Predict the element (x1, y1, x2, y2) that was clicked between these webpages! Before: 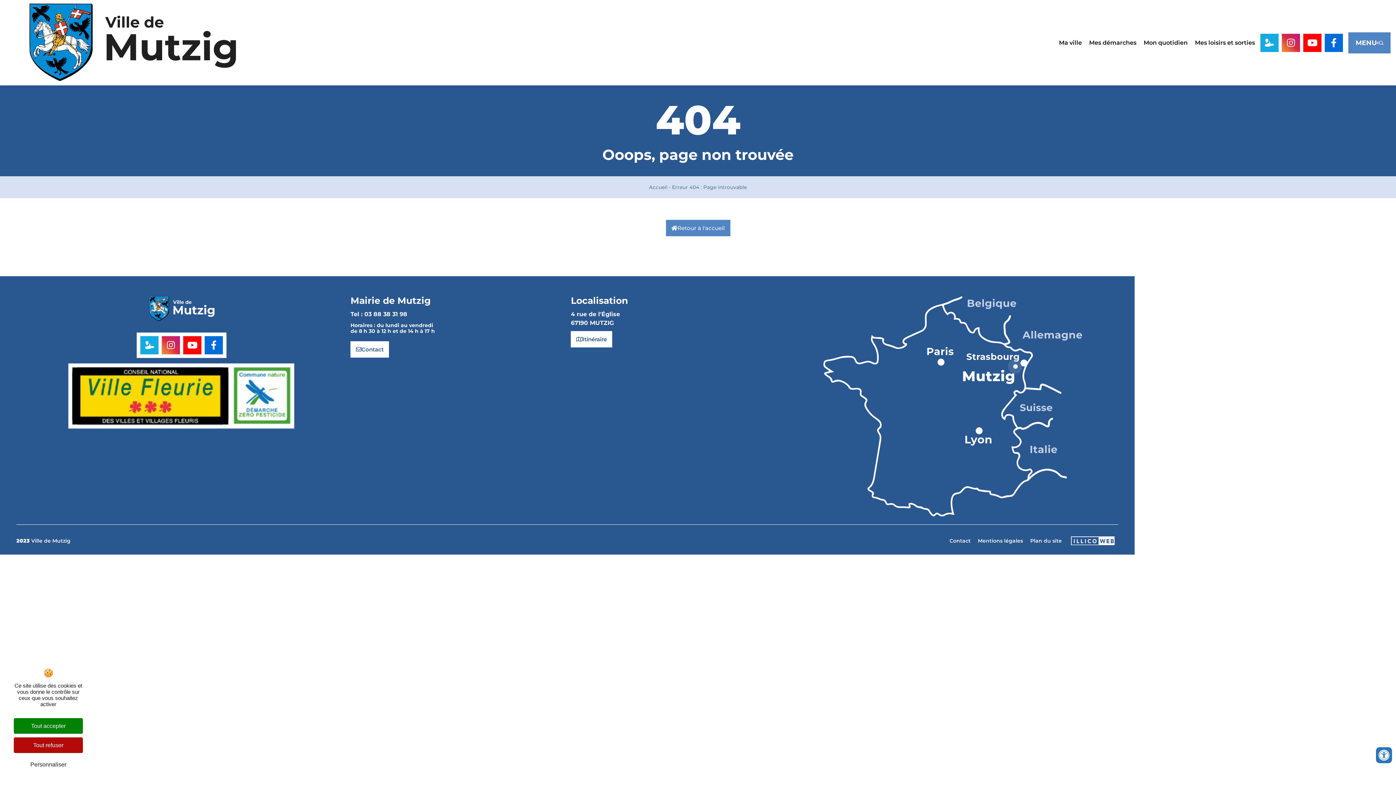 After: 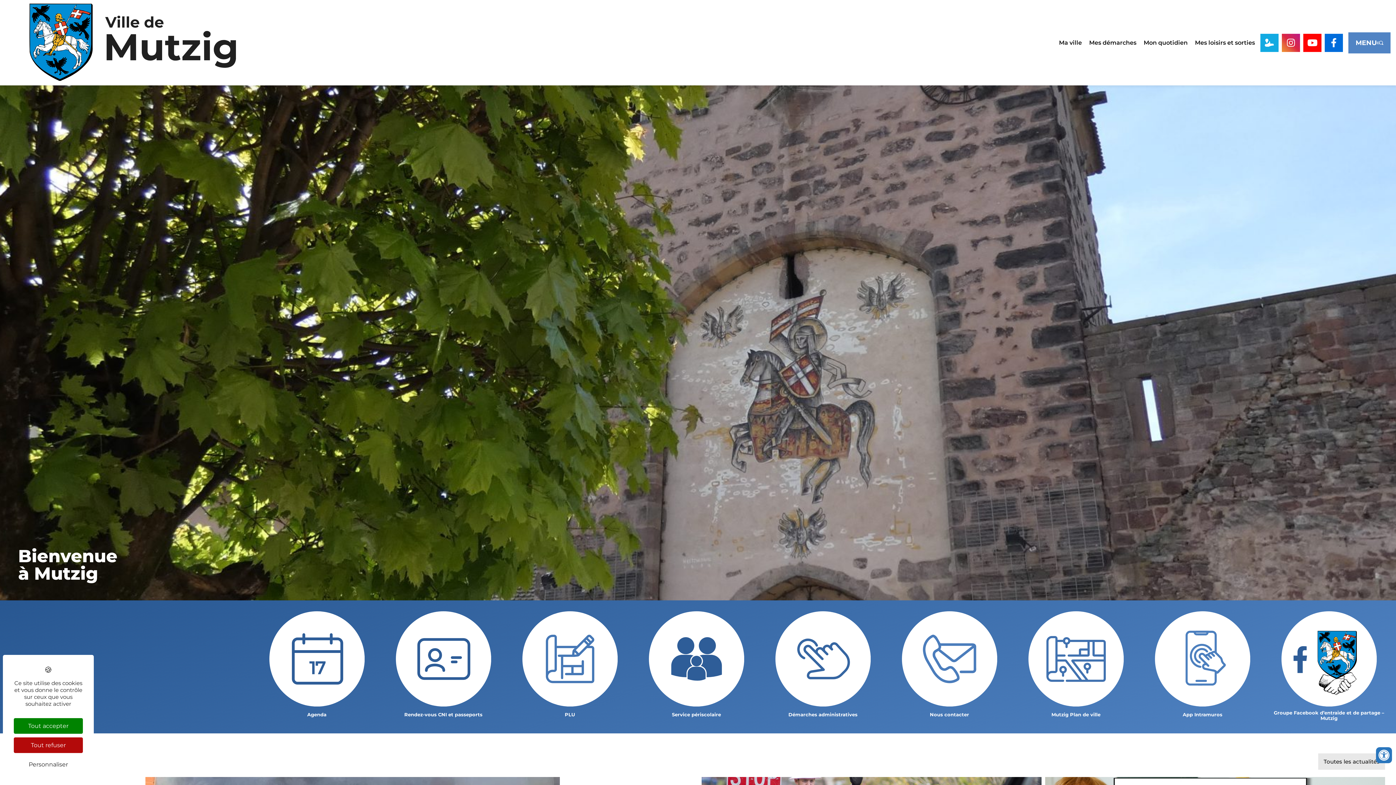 Action: bbox: (3, 3, 261, 83)